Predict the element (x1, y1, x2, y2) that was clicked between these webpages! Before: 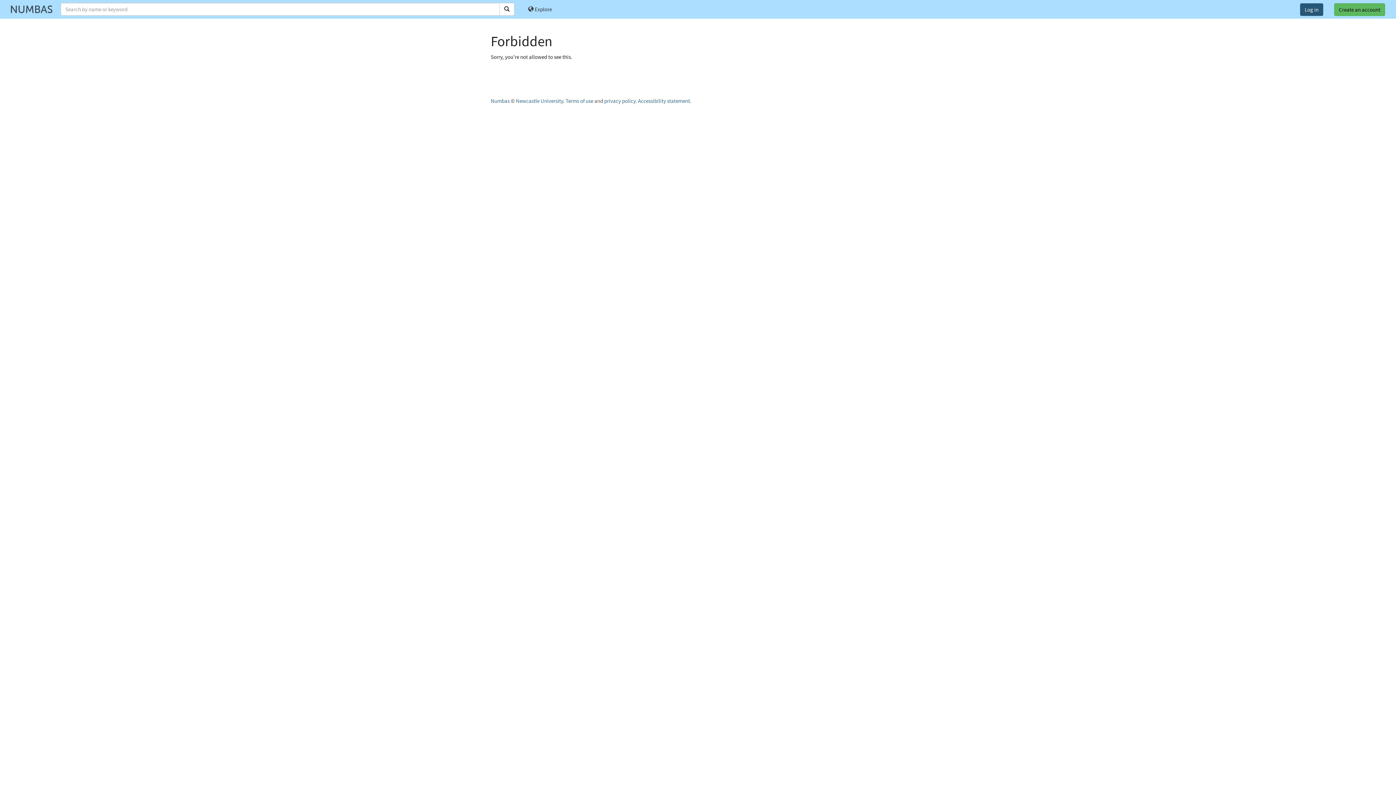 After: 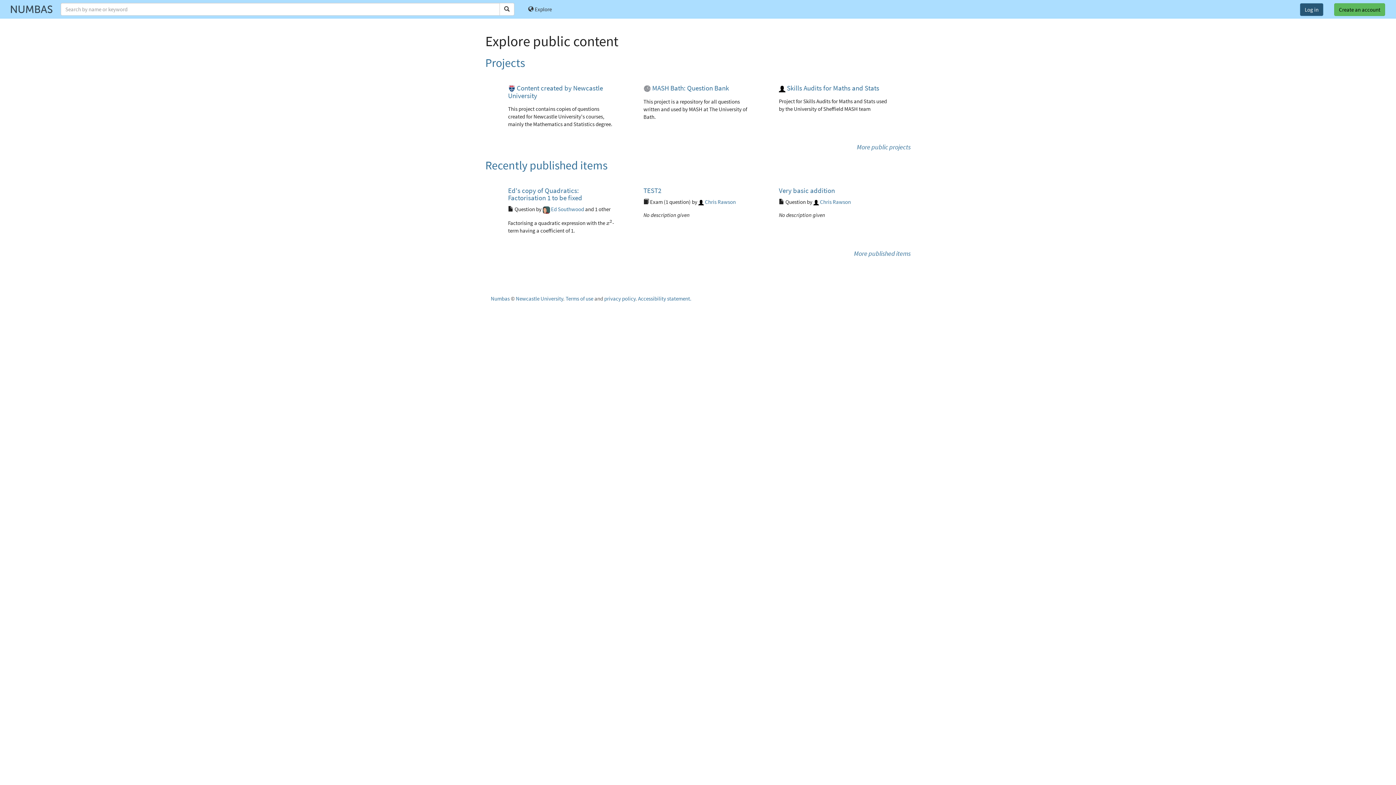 Action: bbox: (522, 0, 557, 18) label:  Explore